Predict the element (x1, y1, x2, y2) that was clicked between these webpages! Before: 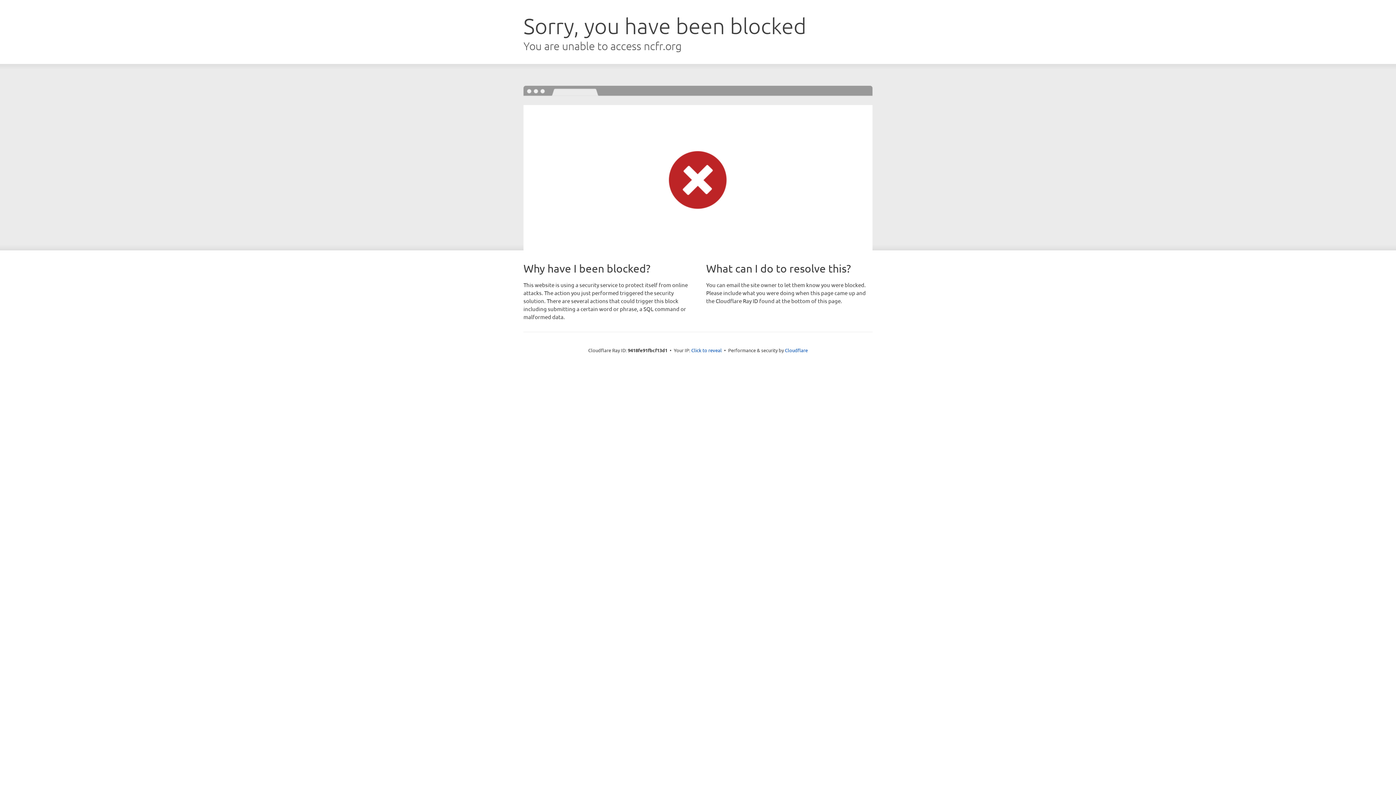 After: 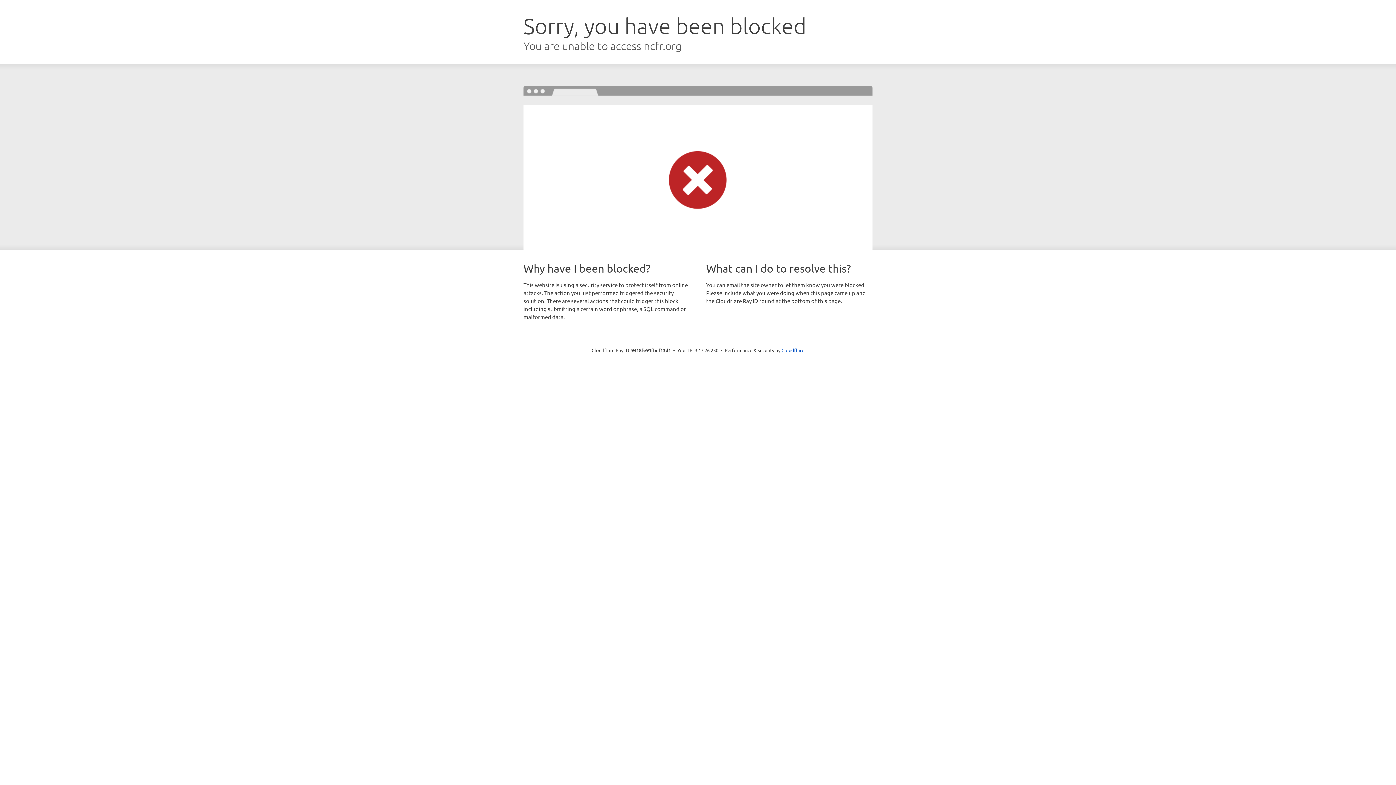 Action: label: Click to reveal bbox: (691, 346, 722, 353)